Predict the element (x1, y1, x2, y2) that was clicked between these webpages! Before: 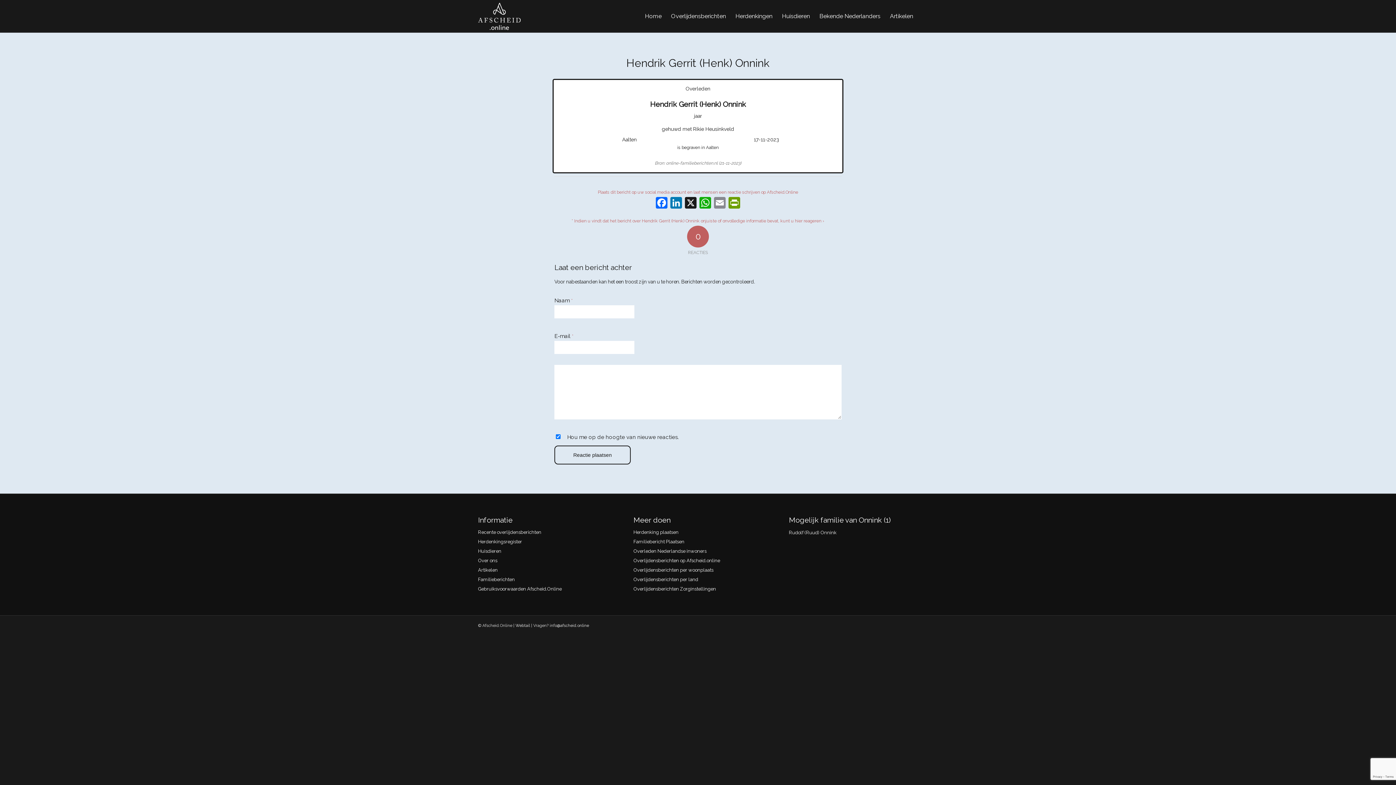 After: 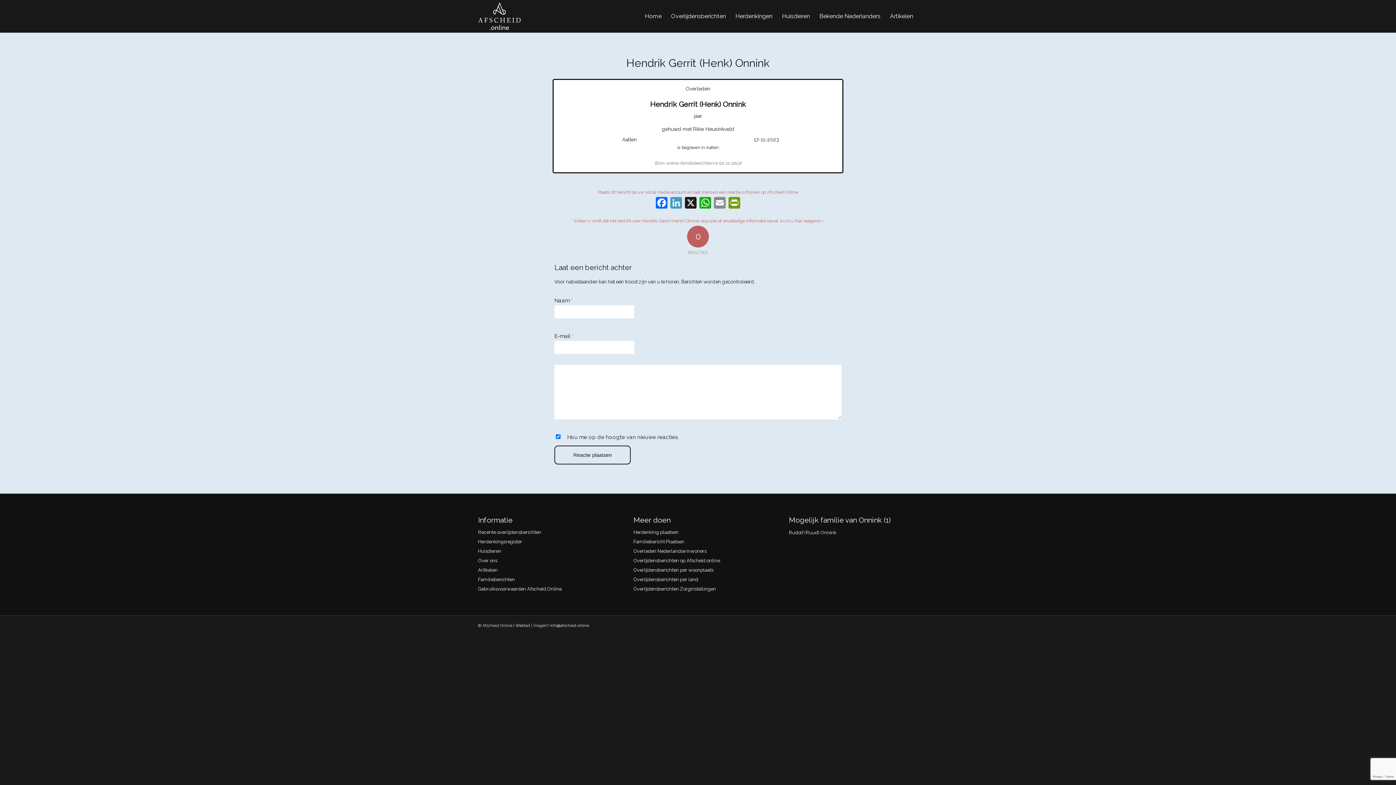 Action: label: LinkedIn bbox: (669, 197, 683, 210)